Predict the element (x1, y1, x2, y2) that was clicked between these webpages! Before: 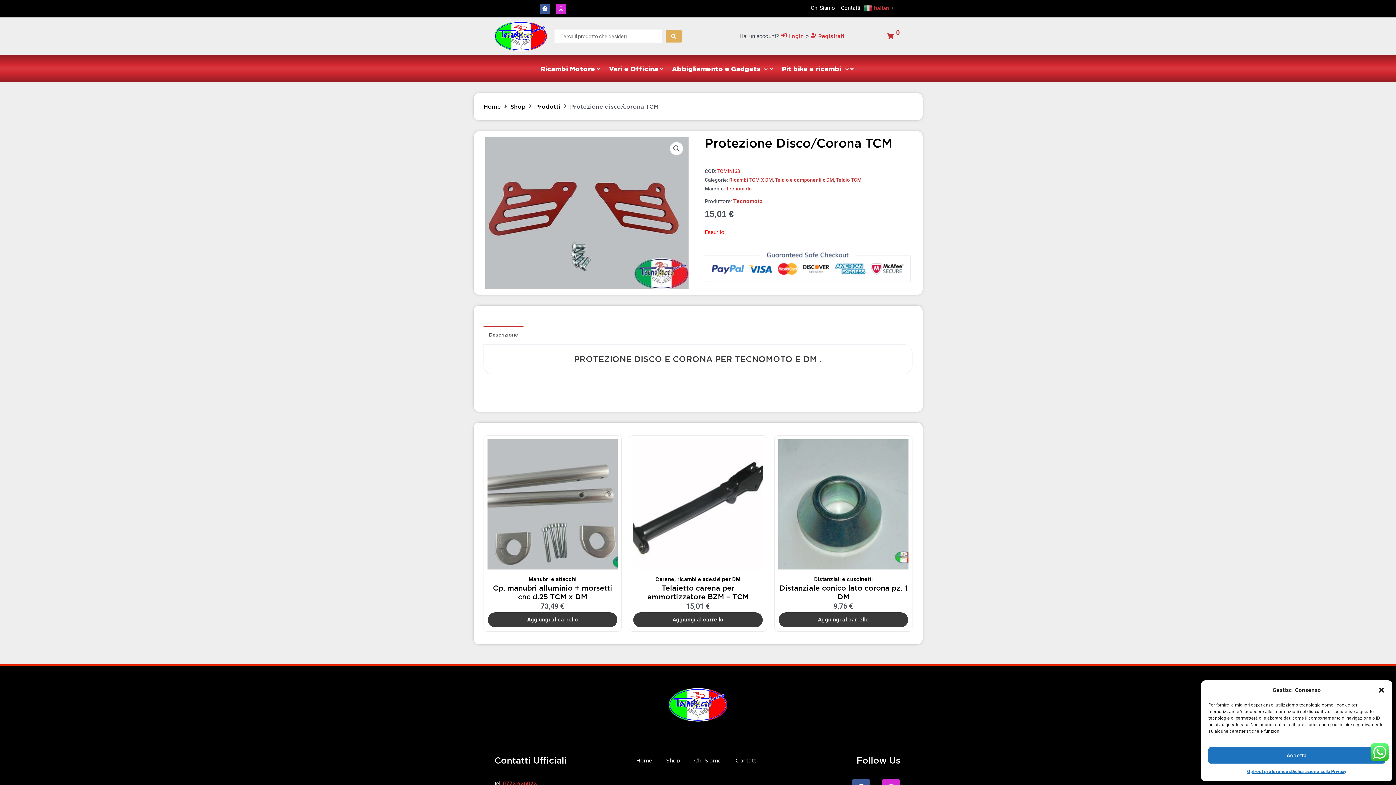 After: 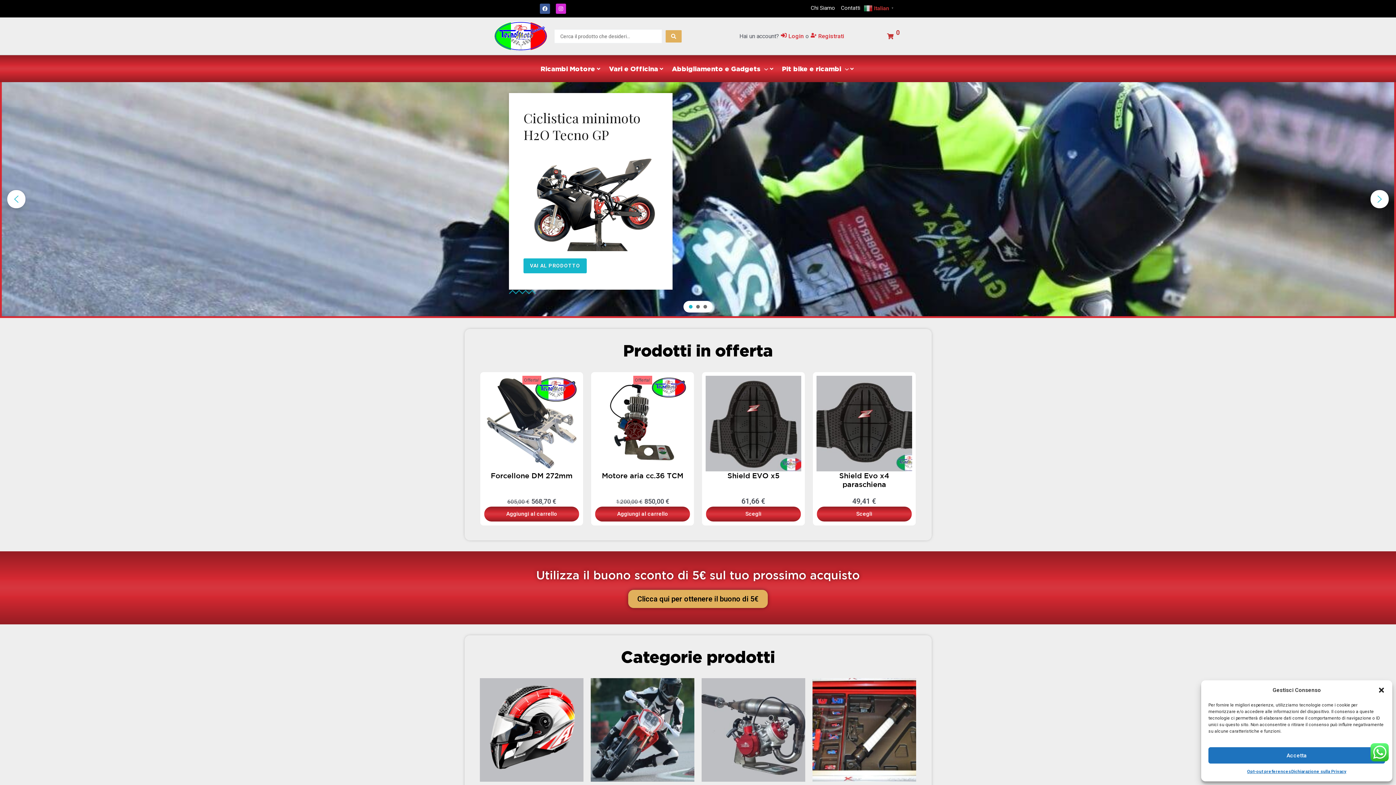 Action: label: Home bbox: (483, 102, 501, 111)